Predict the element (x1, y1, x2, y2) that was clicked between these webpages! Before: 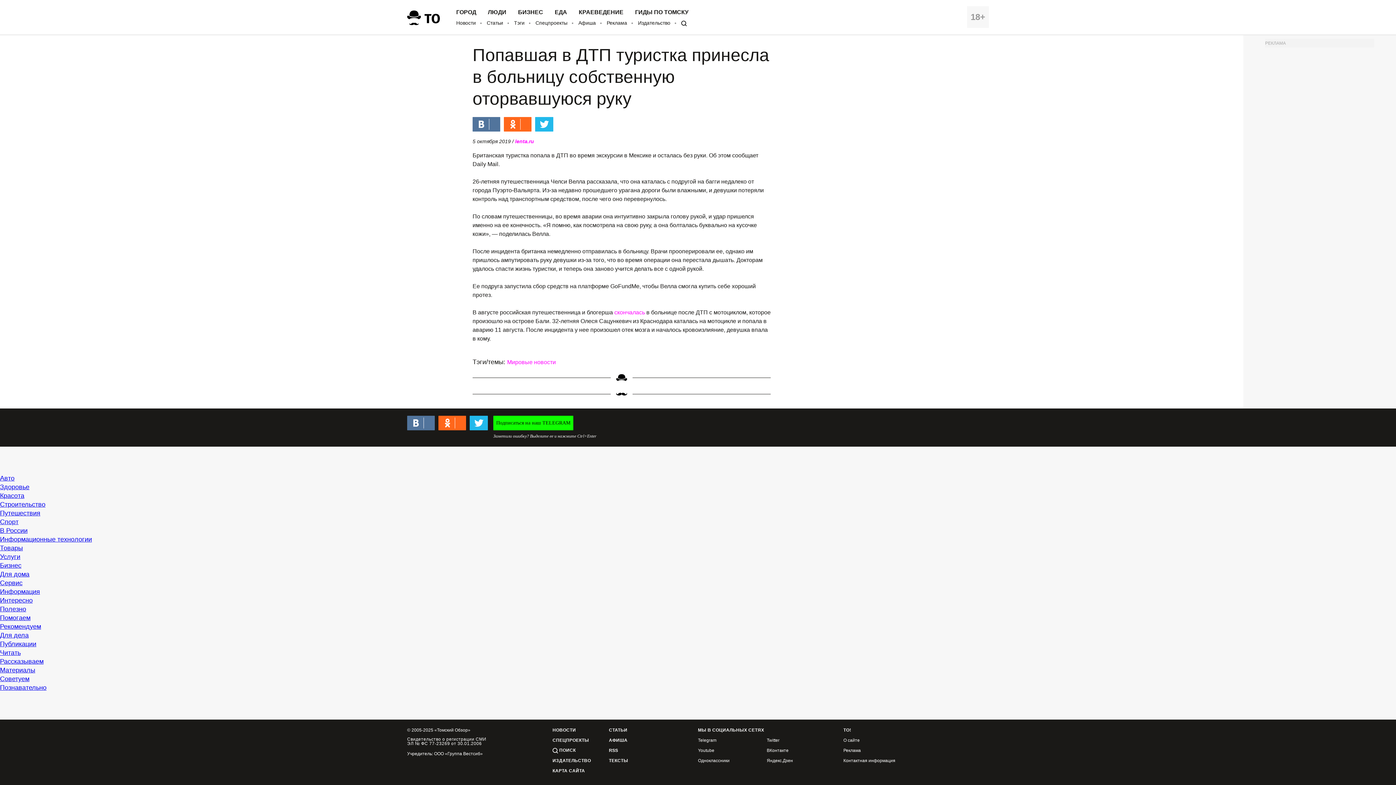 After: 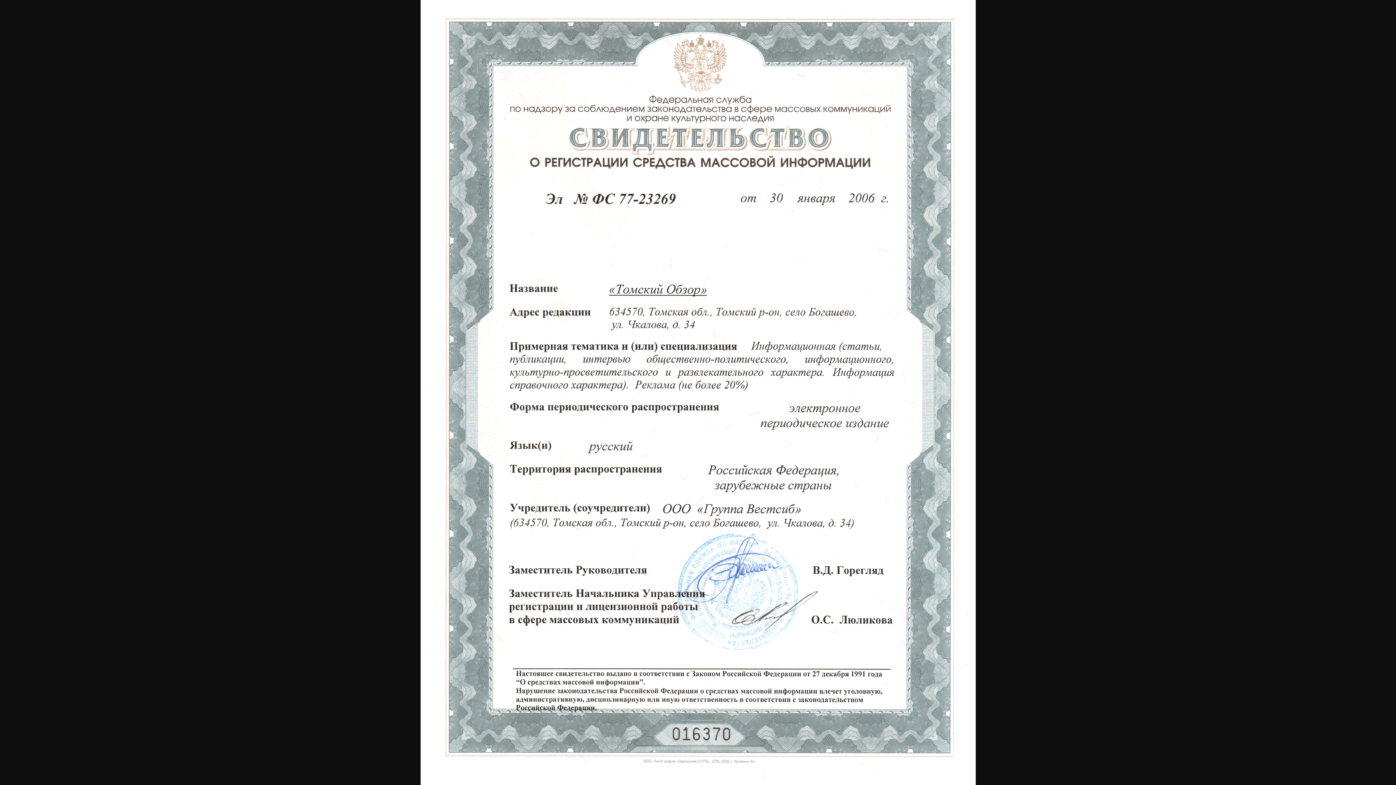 Action: bbox: (407, 737, 486, 746) label: Свидетельство о регистрации СМИ
ЭЛ № ФС 77-23269 от 30.01.2006